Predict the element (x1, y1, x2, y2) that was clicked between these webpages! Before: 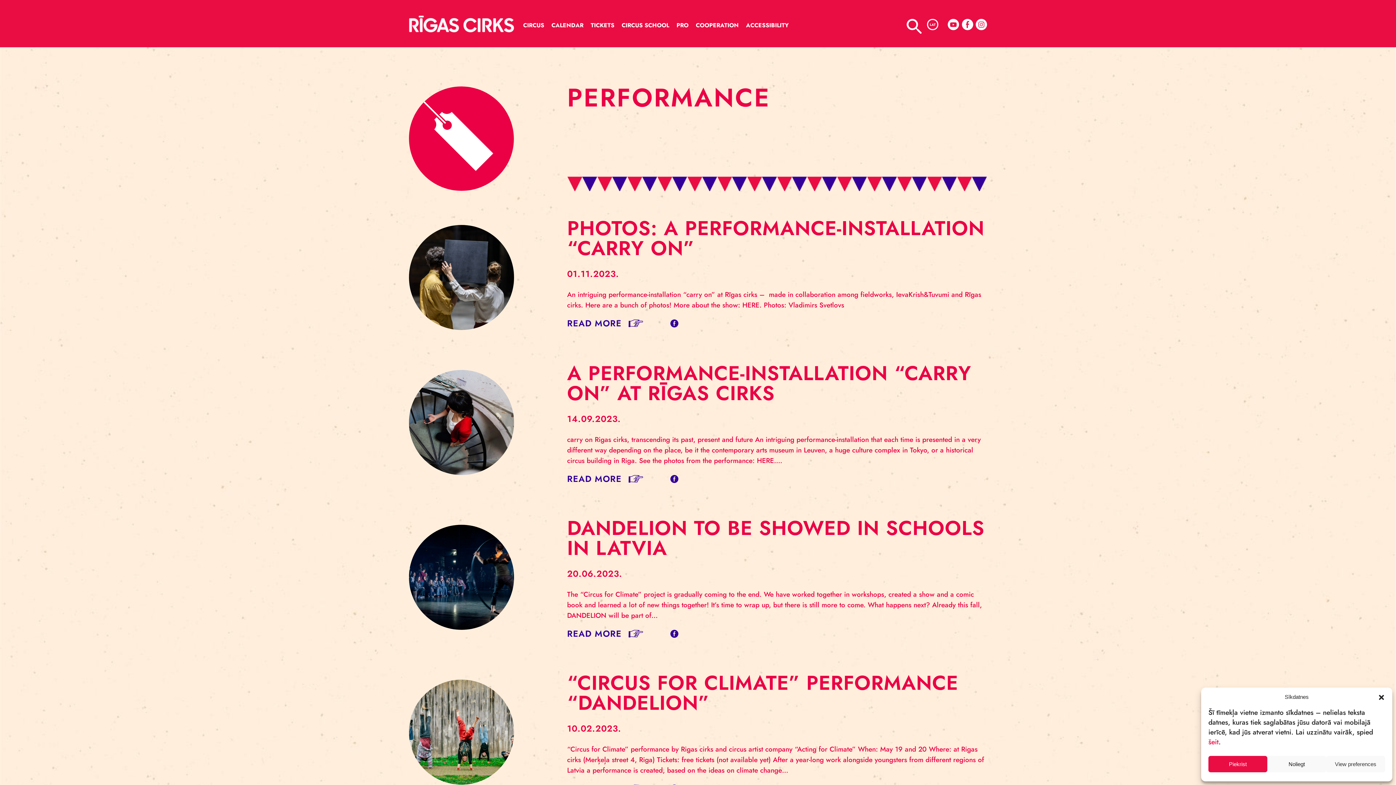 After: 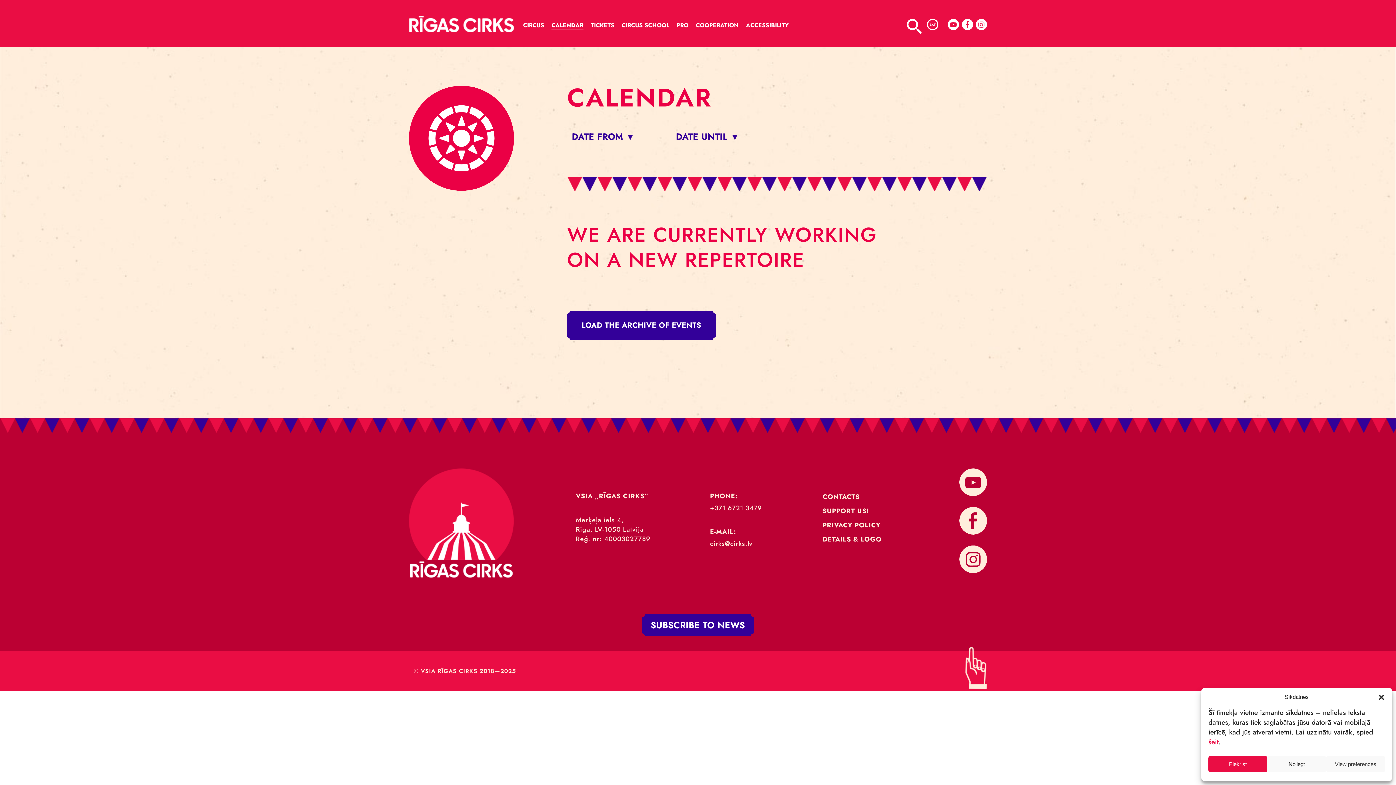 Action: label: CALENDAR bbox: (551, 20, 583, 29)